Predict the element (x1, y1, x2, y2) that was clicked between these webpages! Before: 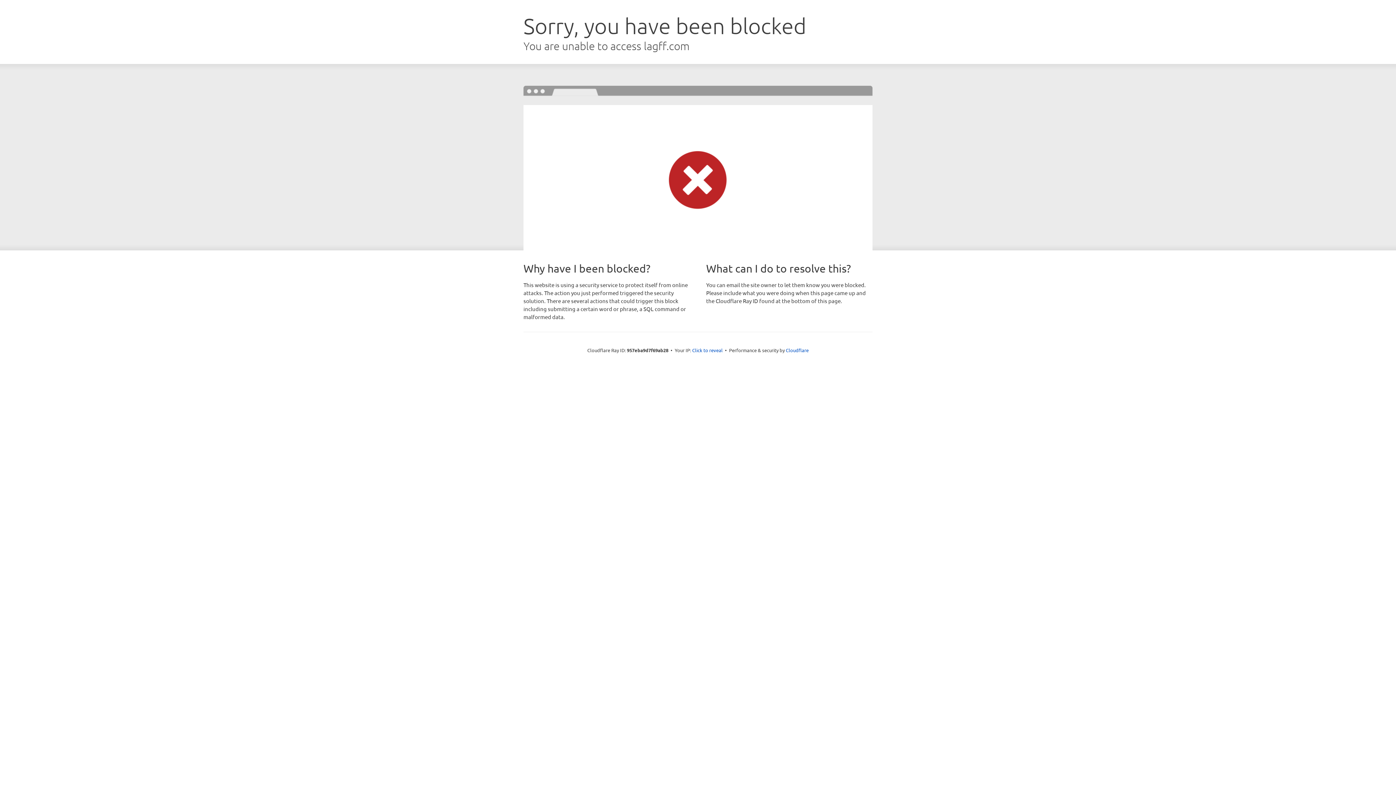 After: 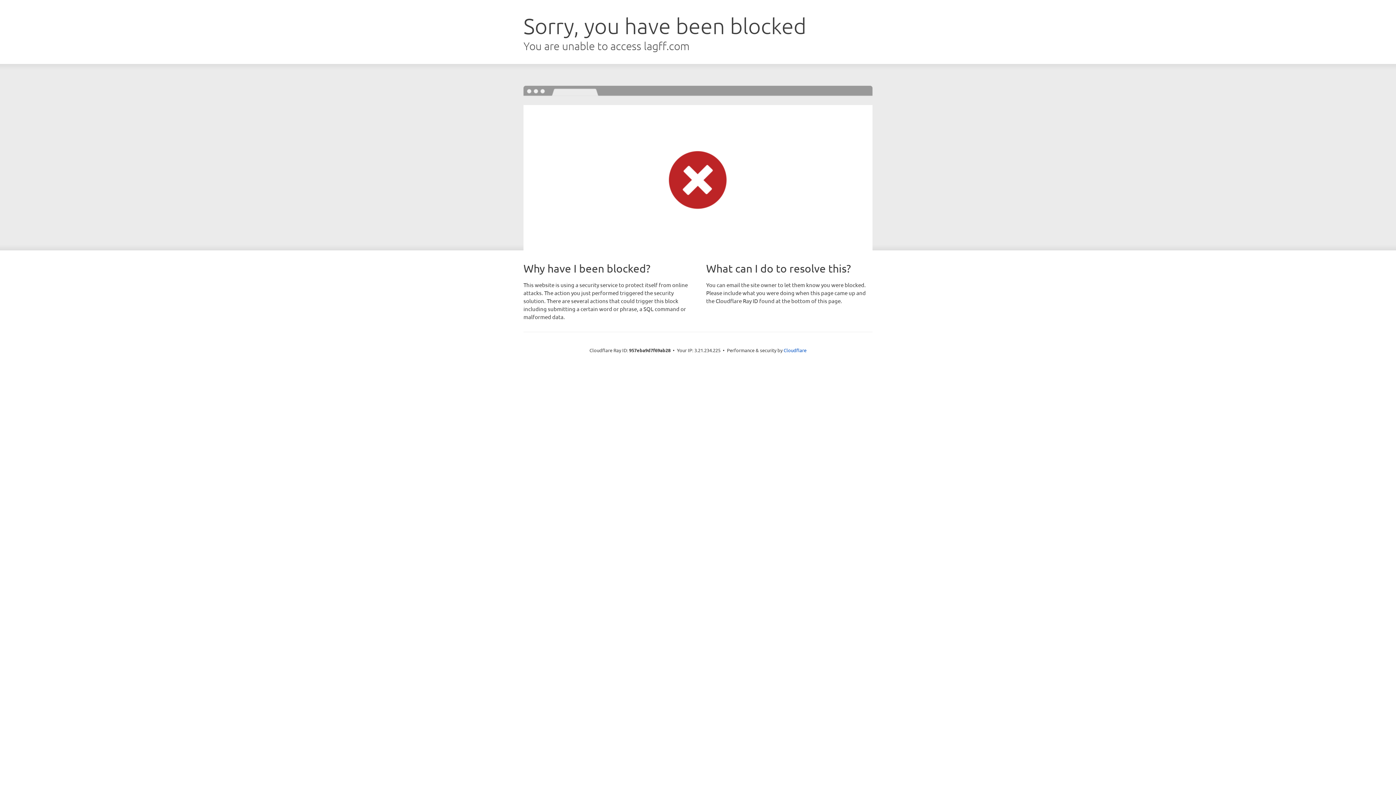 Action: bbox: (692, 346, 722, 353) label: Click to reveal